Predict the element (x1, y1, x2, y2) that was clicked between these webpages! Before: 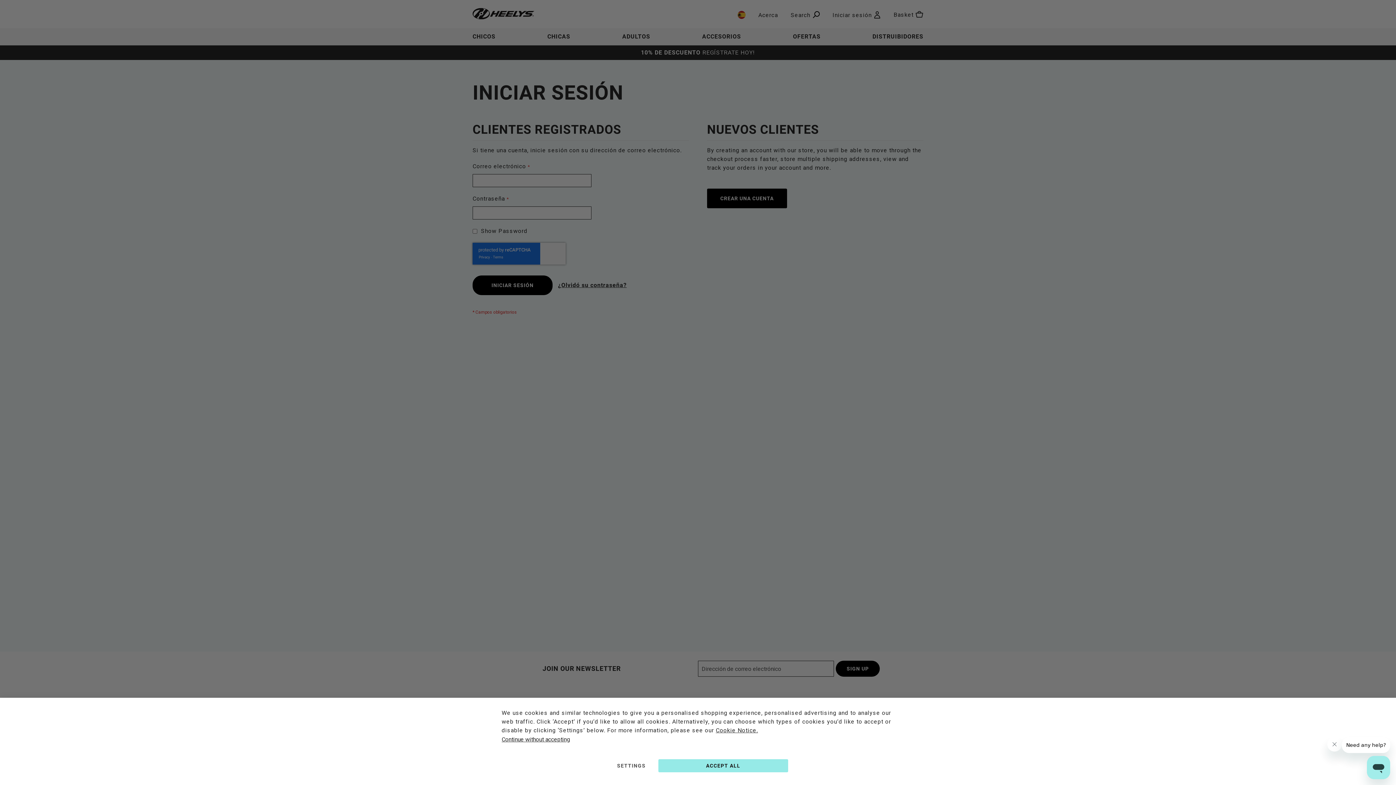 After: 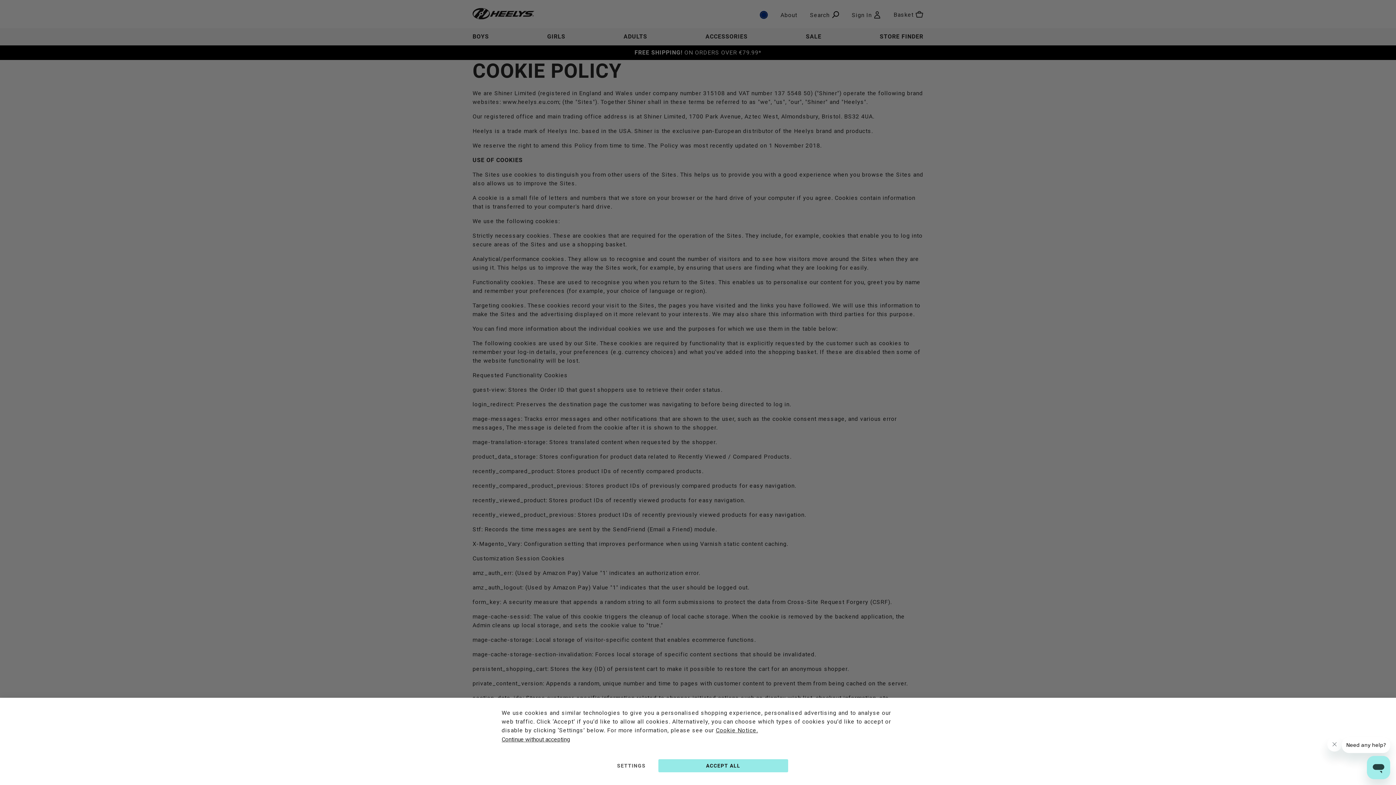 Action: bbox: (716, 727, 758, 734) label: Cookie Notice.